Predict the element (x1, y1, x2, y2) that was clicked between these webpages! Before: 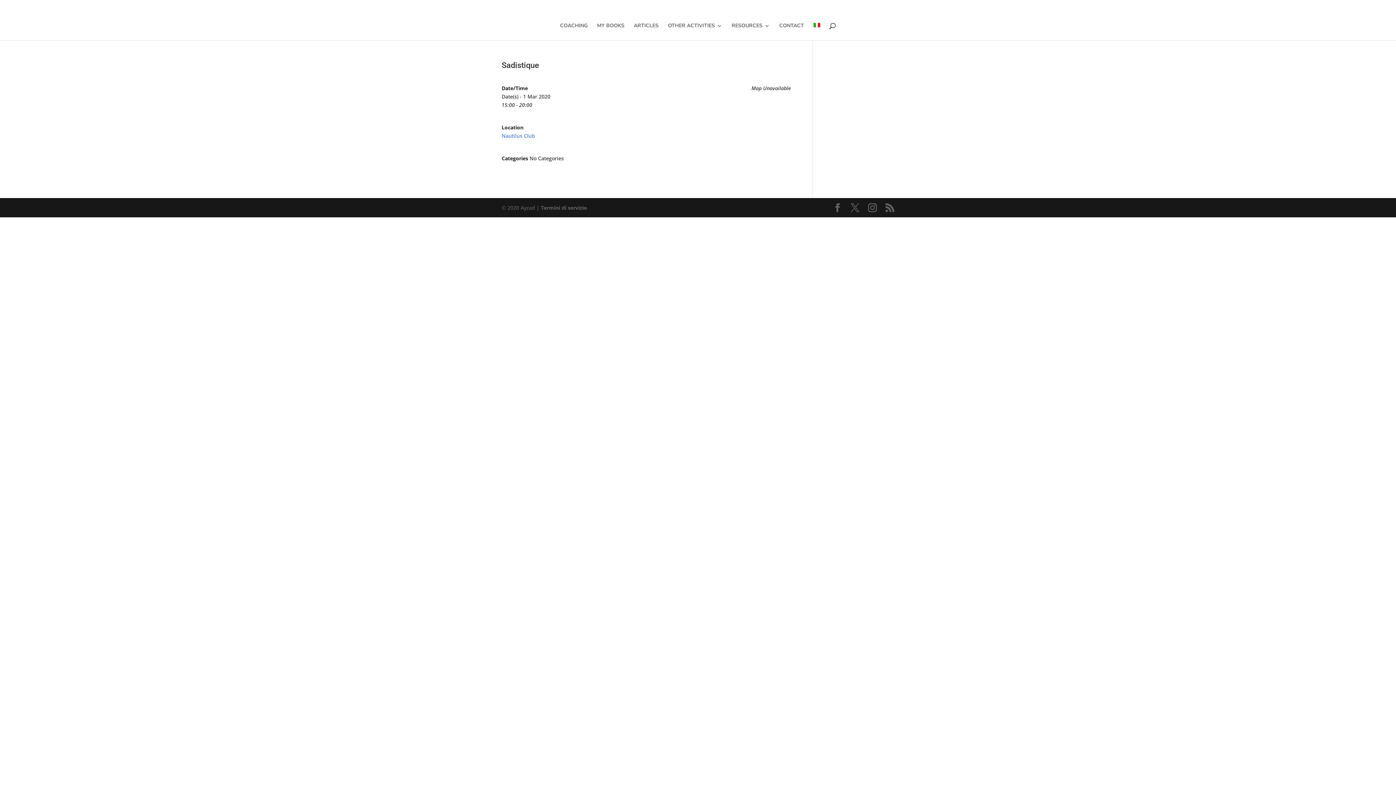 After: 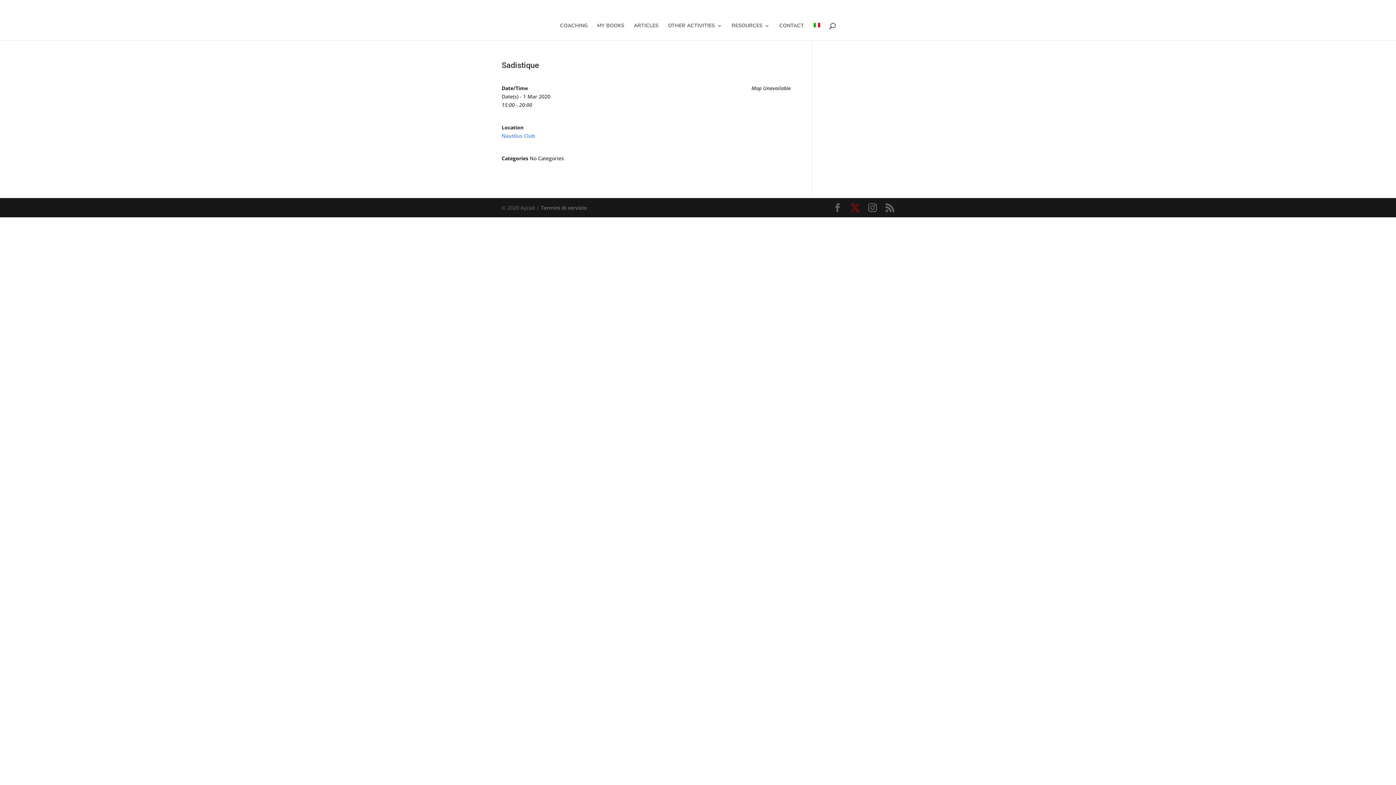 Action: bbox: (850, 203, 859, 212)